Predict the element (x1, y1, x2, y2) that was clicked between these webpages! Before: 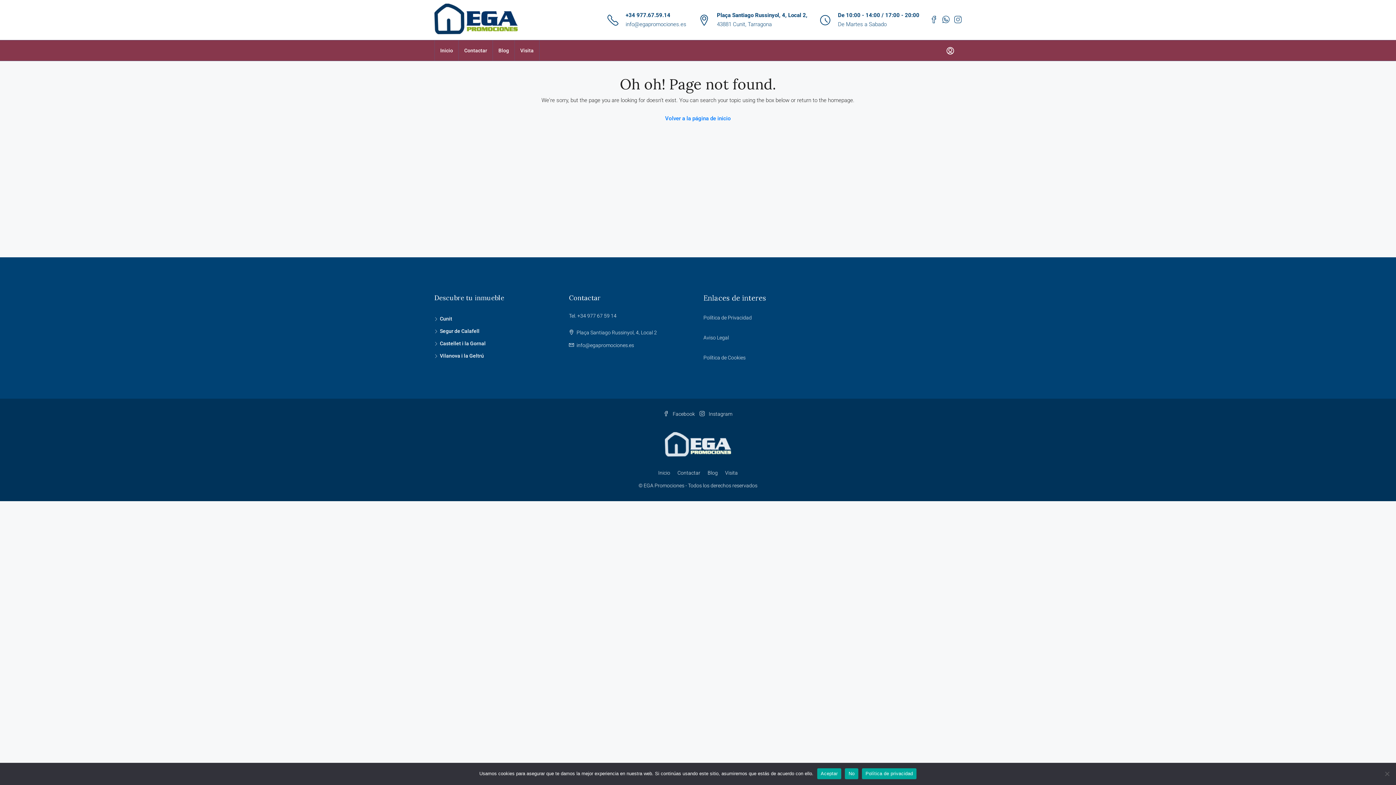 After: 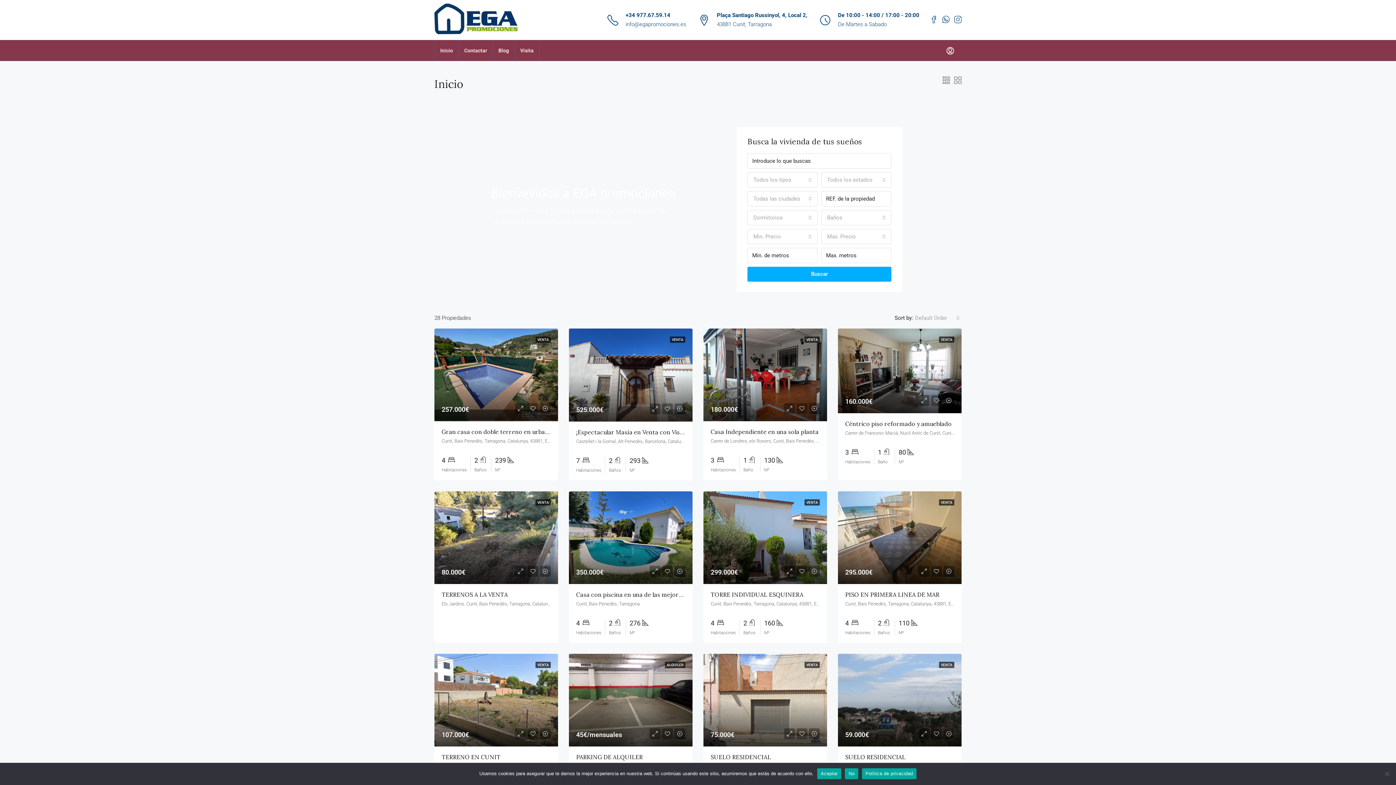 Action: bbox: (434, 16, 517, 22)